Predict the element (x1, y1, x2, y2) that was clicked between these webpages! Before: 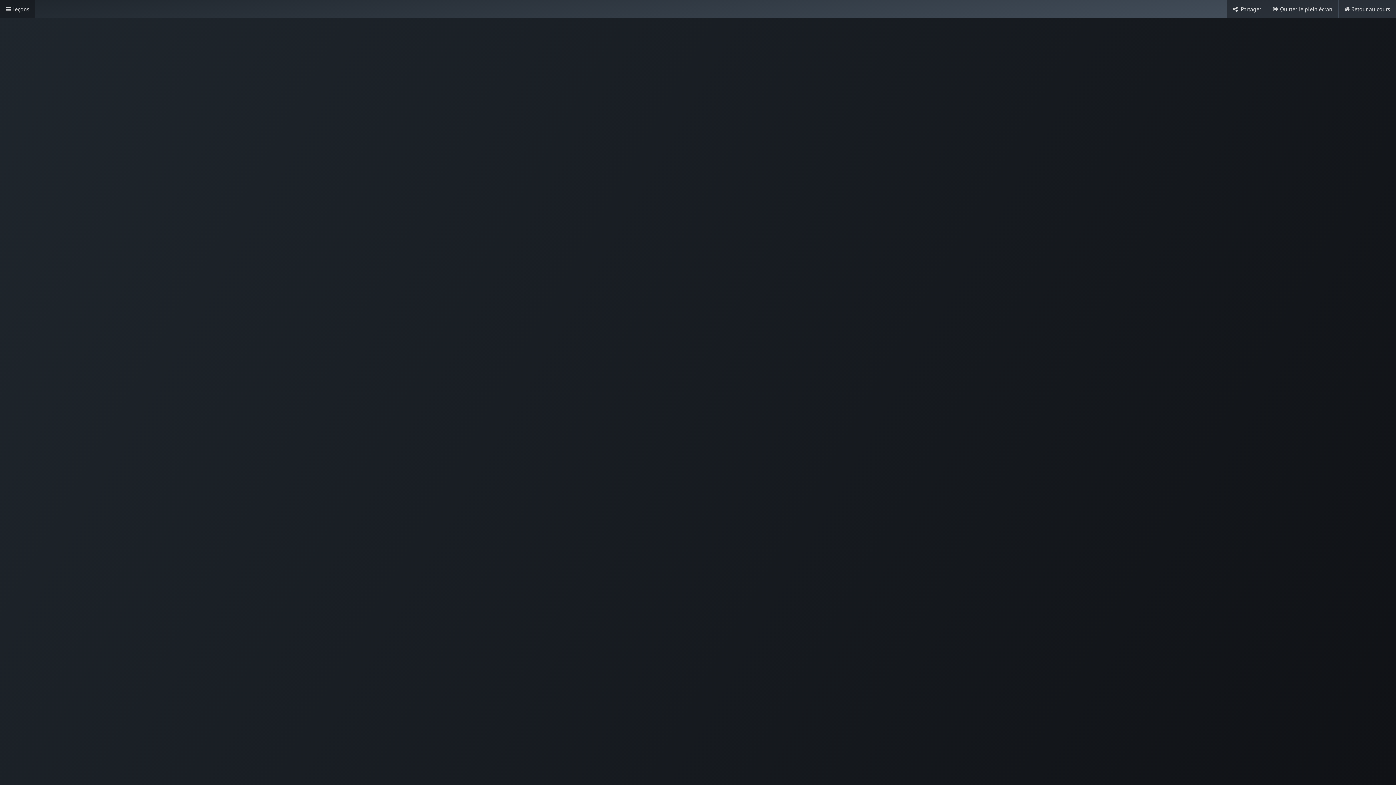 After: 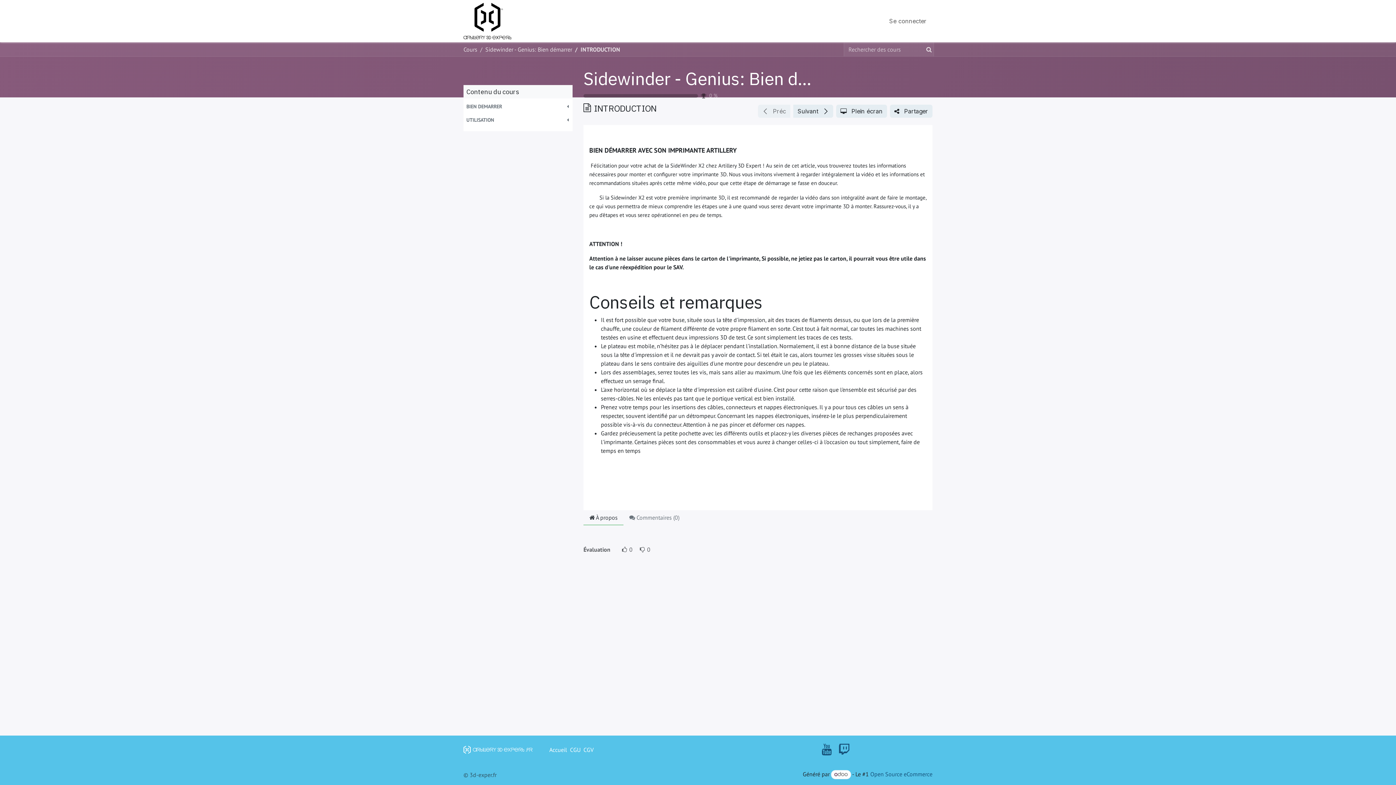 Action: bbox: (1267, 0, 1338, 18) label: Quitter le plein écran